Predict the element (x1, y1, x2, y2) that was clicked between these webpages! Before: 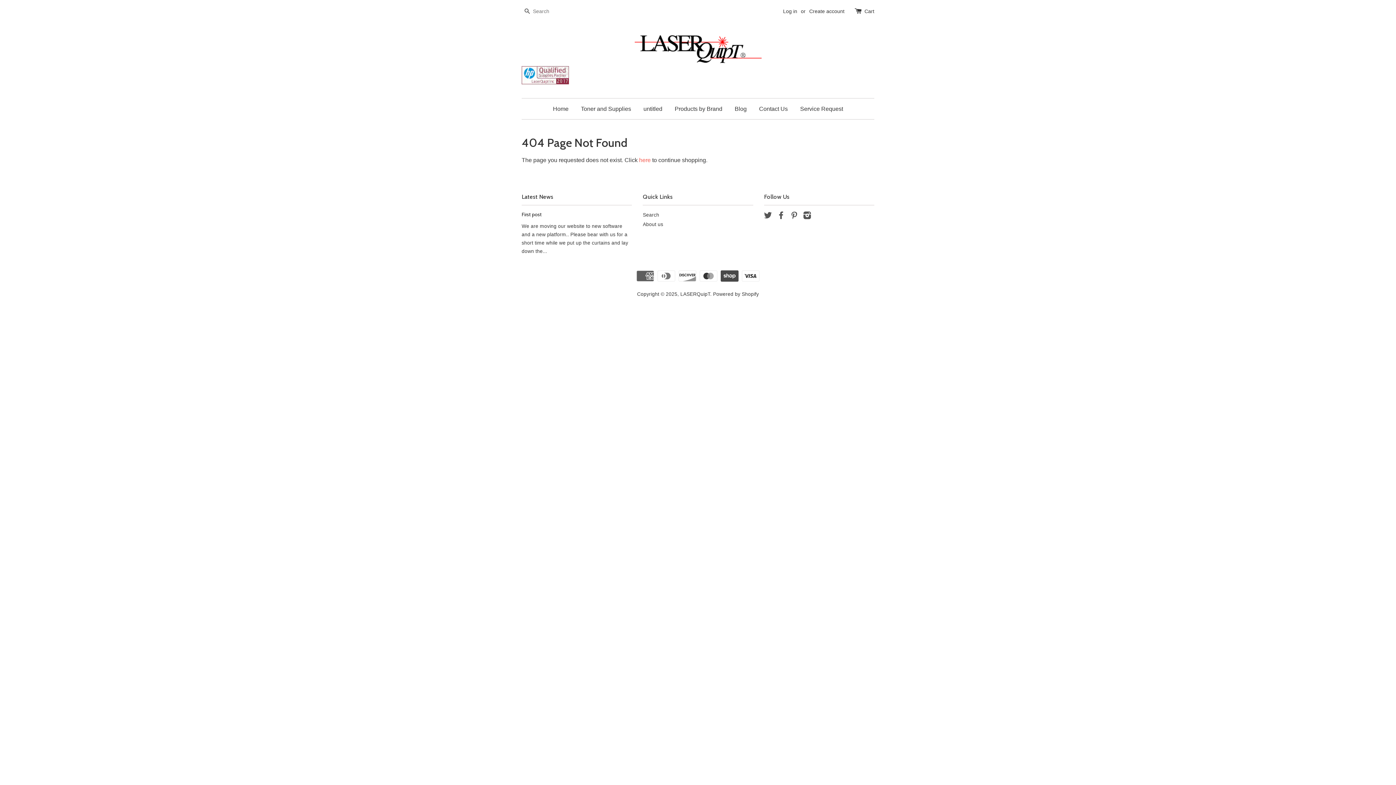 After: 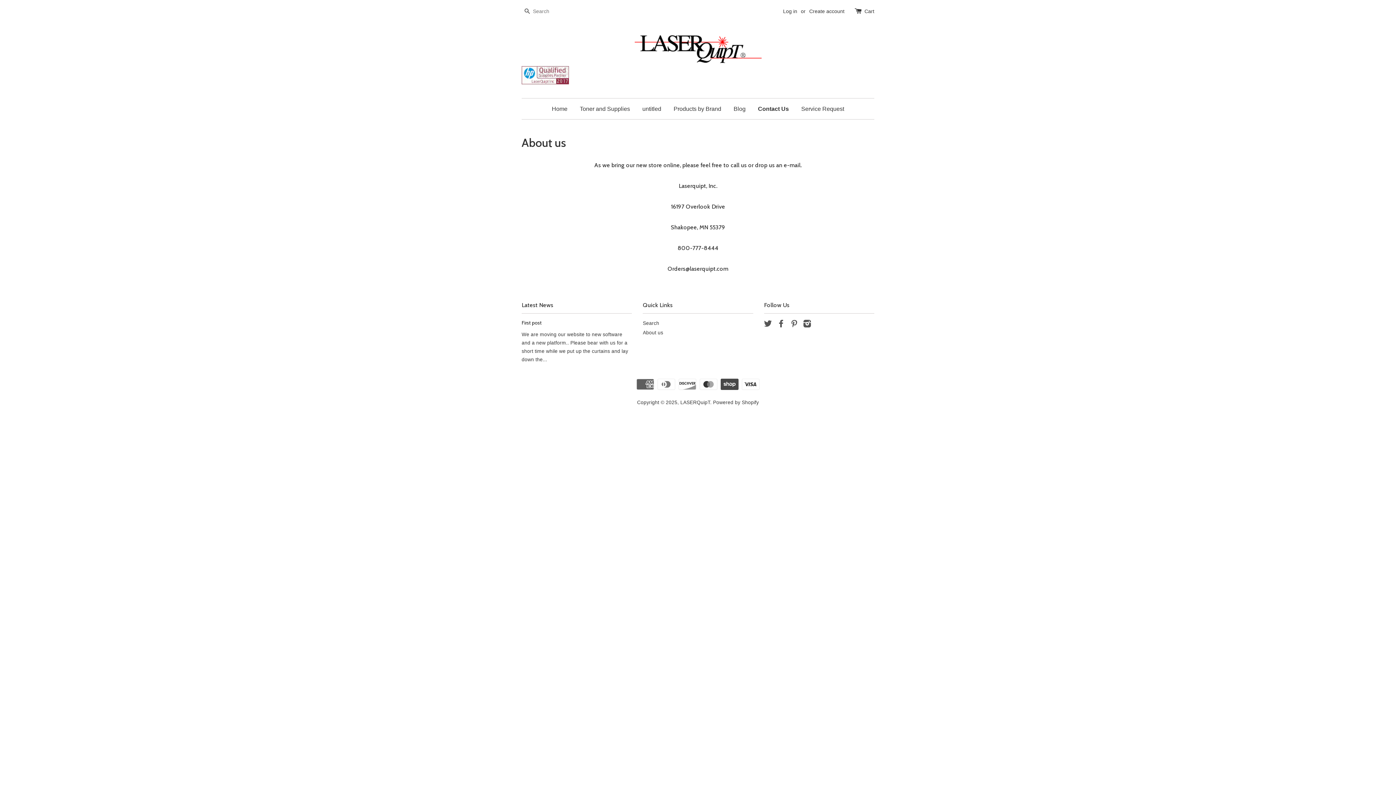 Action: label: Contact Us bbox: (753, 98, 793, 119)